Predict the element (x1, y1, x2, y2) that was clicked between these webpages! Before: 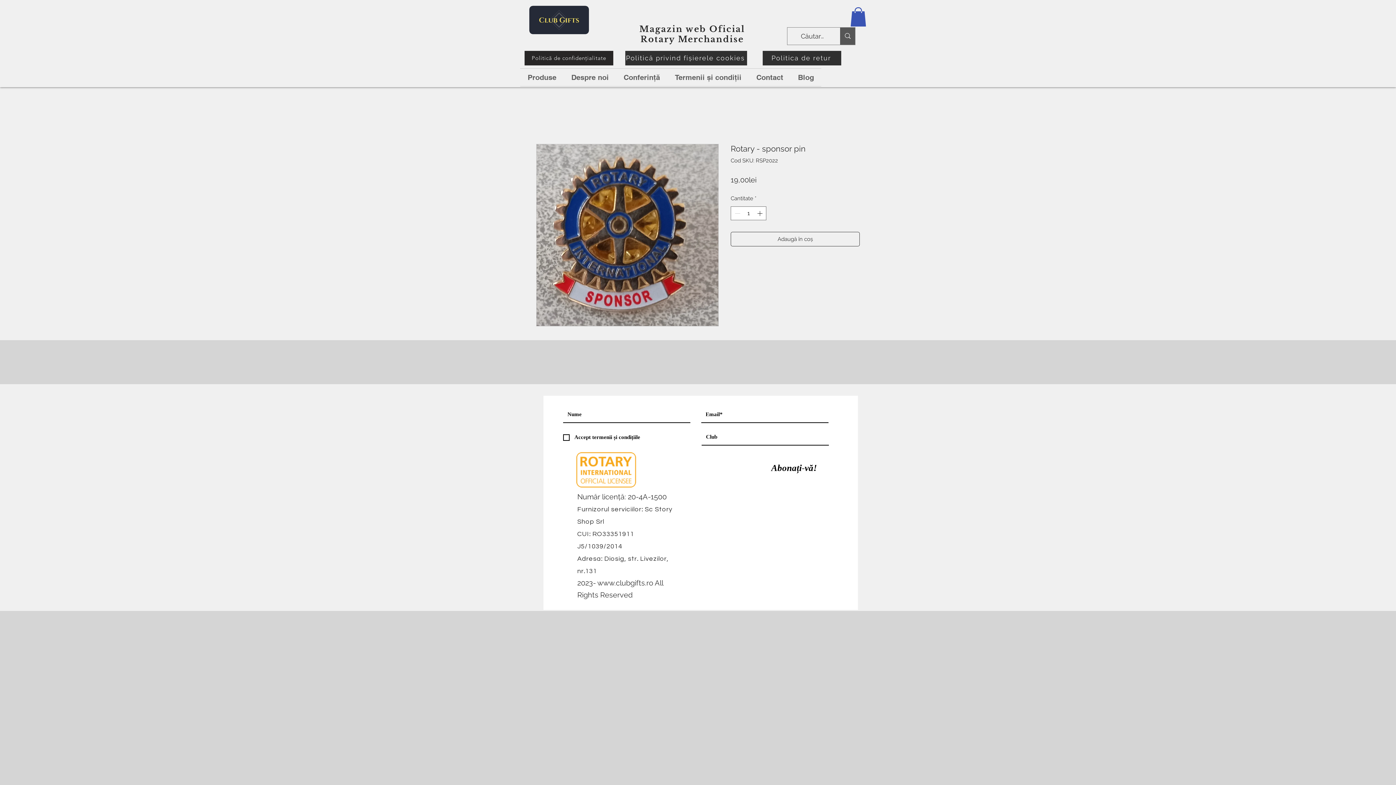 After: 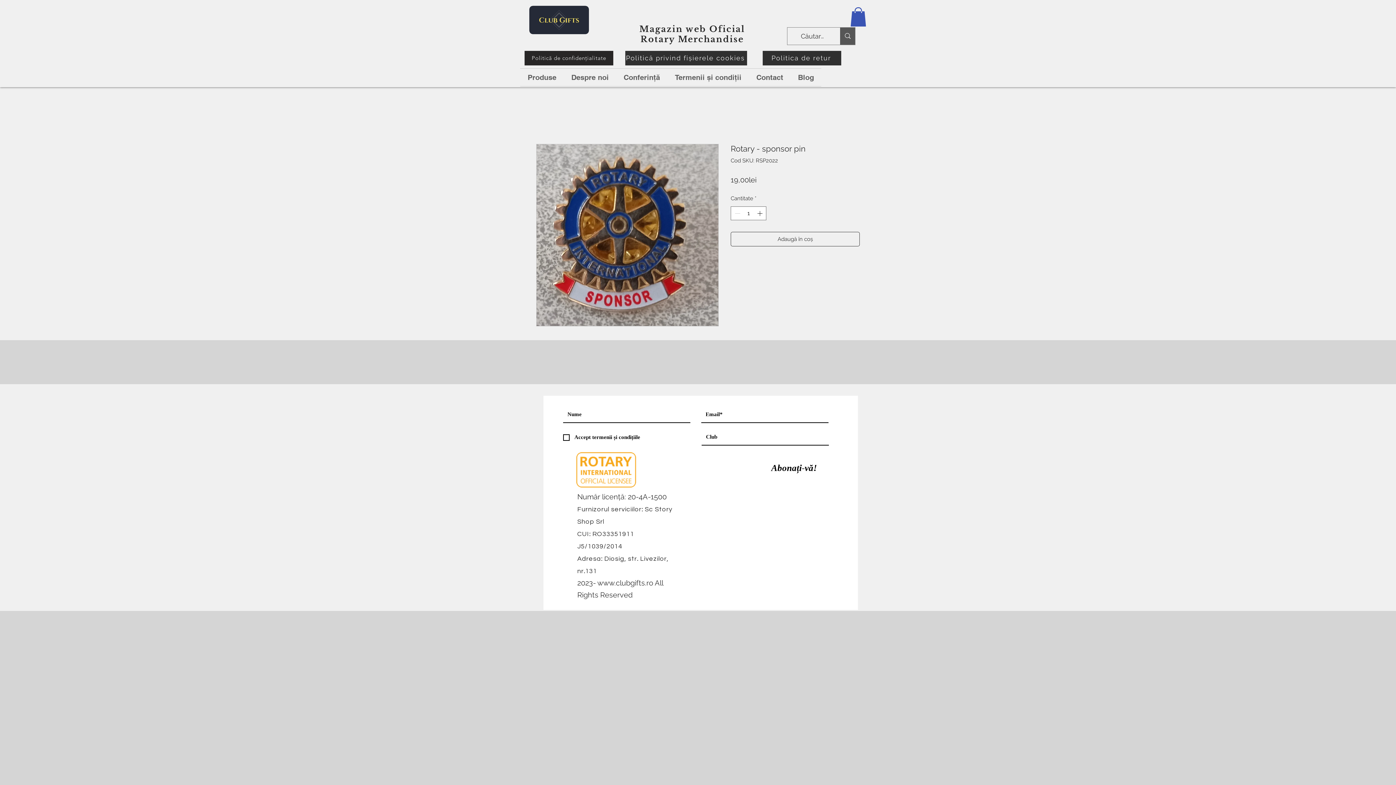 Action: label: www.clubgifts.ro bbox: (597, 578, 653, 587)